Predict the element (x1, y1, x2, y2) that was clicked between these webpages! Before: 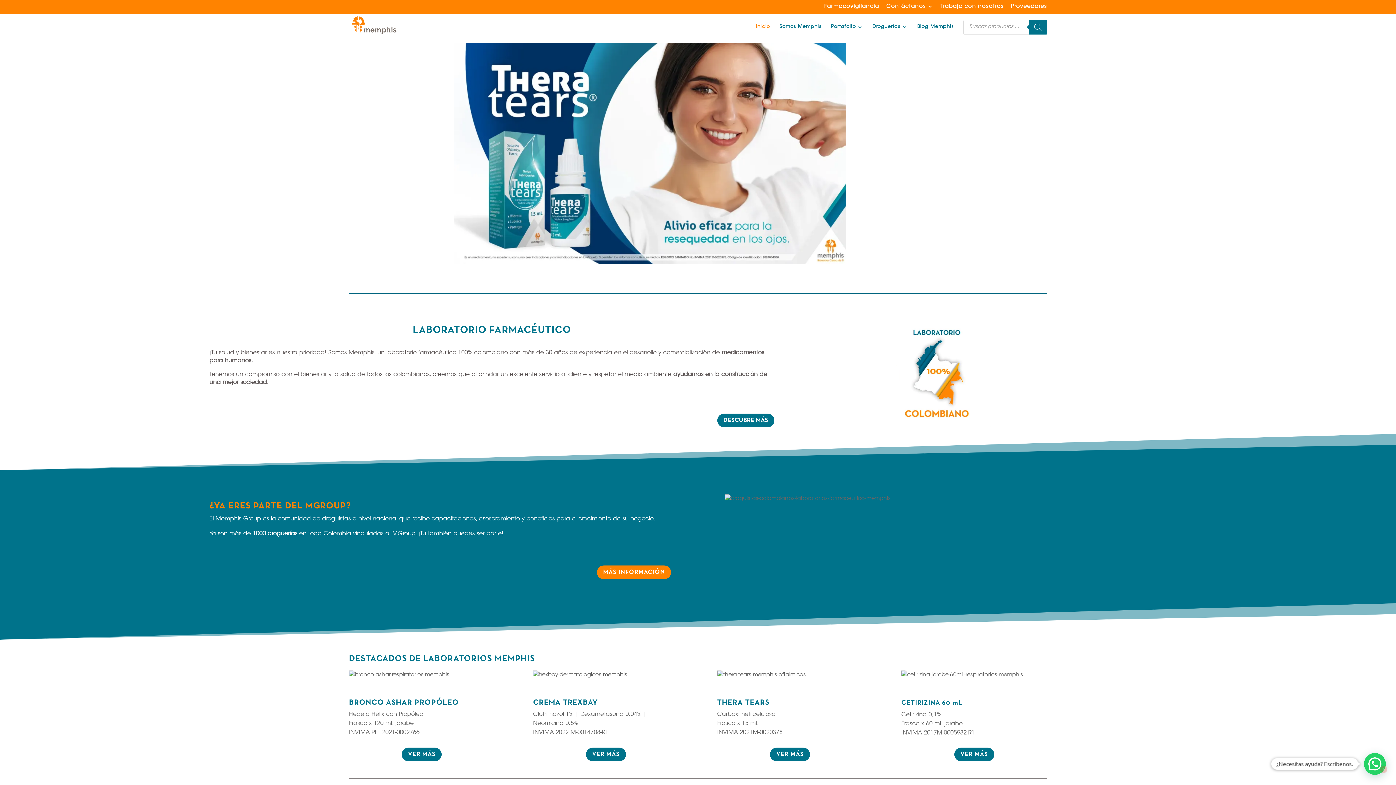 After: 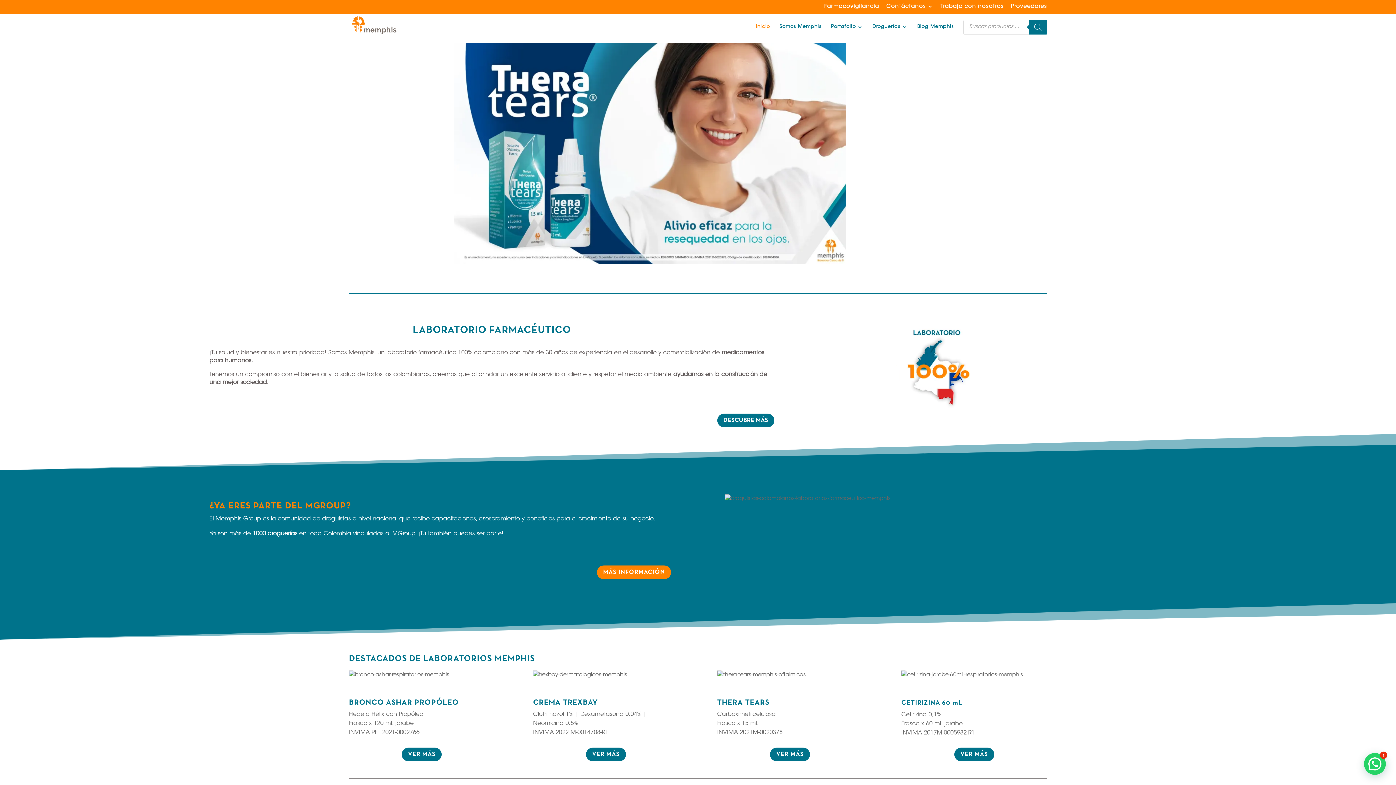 Action: bbox: (350, 22, 397, 27)